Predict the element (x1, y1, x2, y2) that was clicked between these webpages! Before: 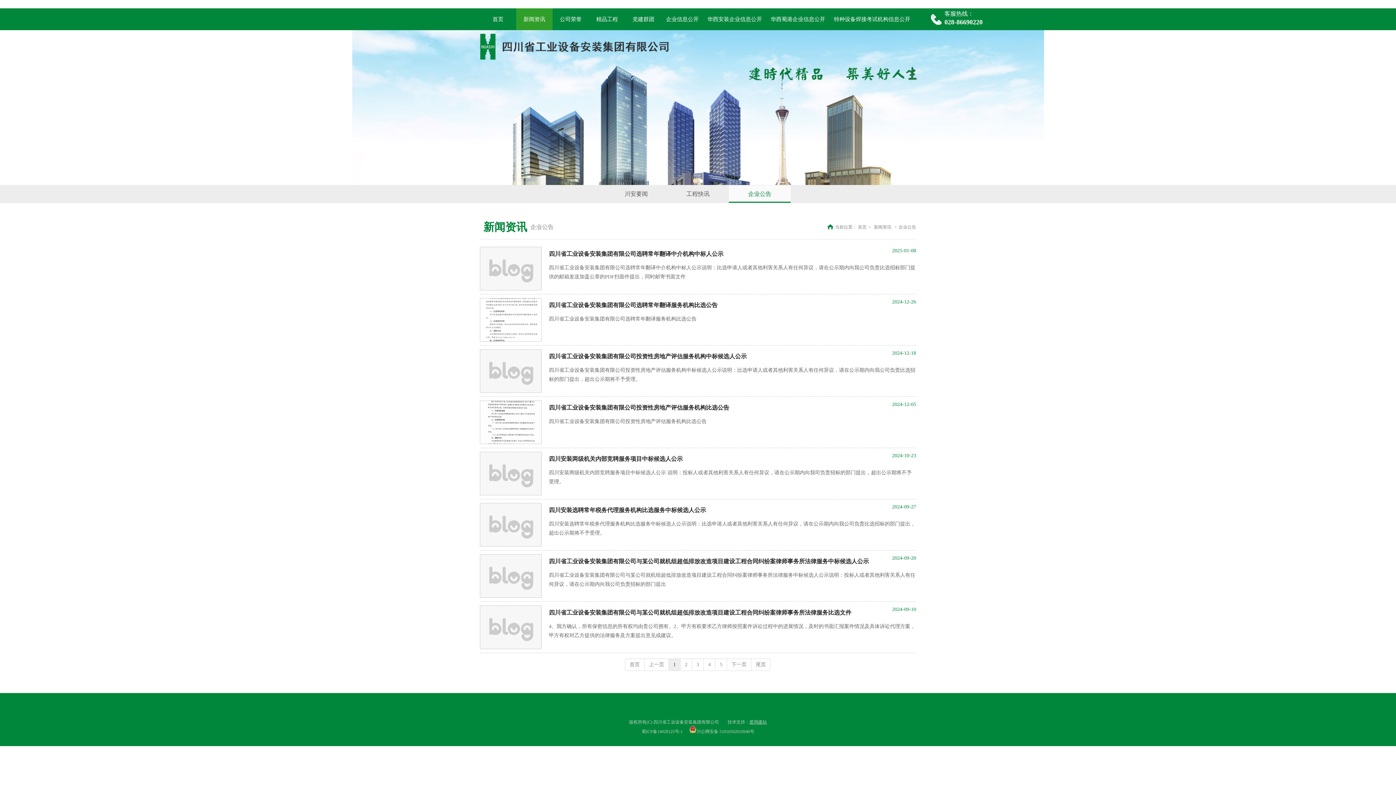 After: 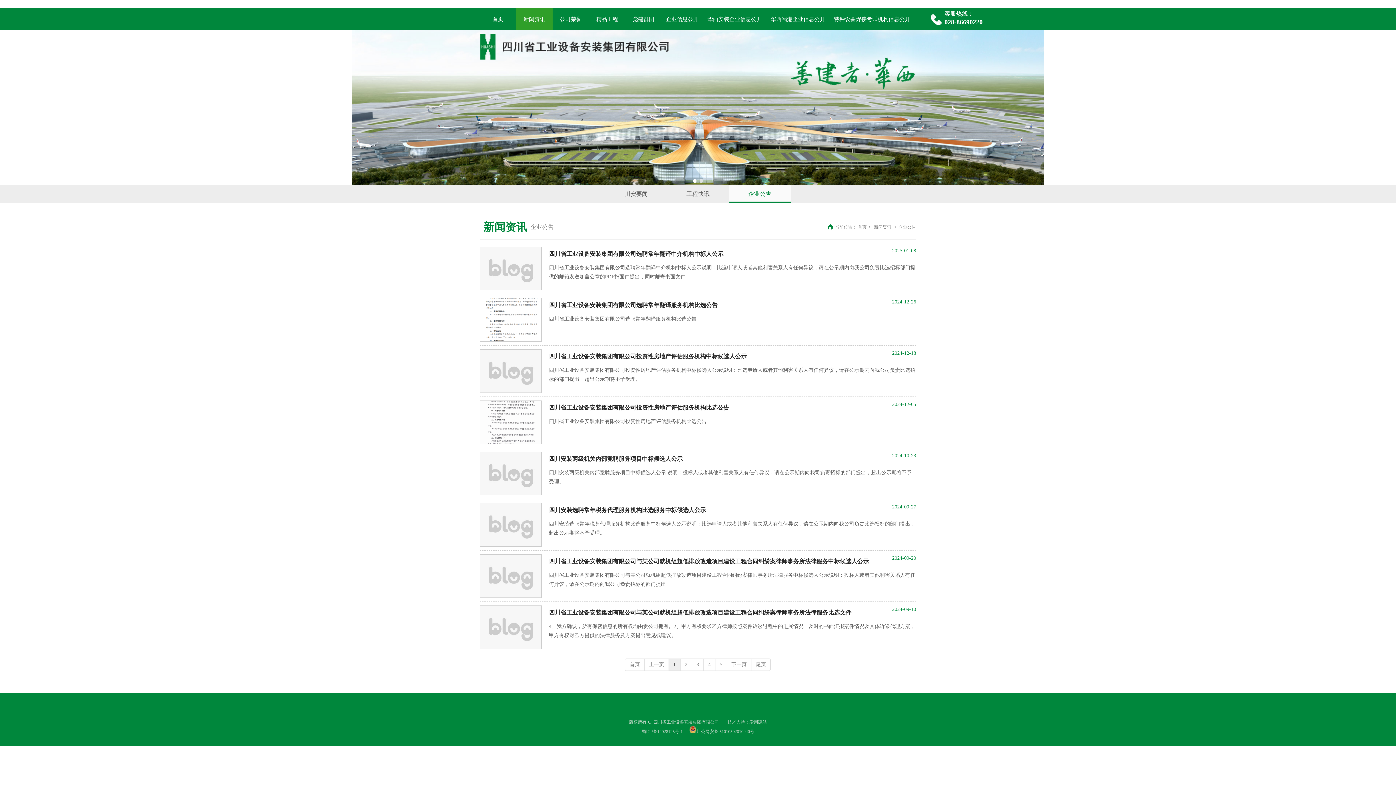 Action: bbox: (0, 21, 1396, 185)